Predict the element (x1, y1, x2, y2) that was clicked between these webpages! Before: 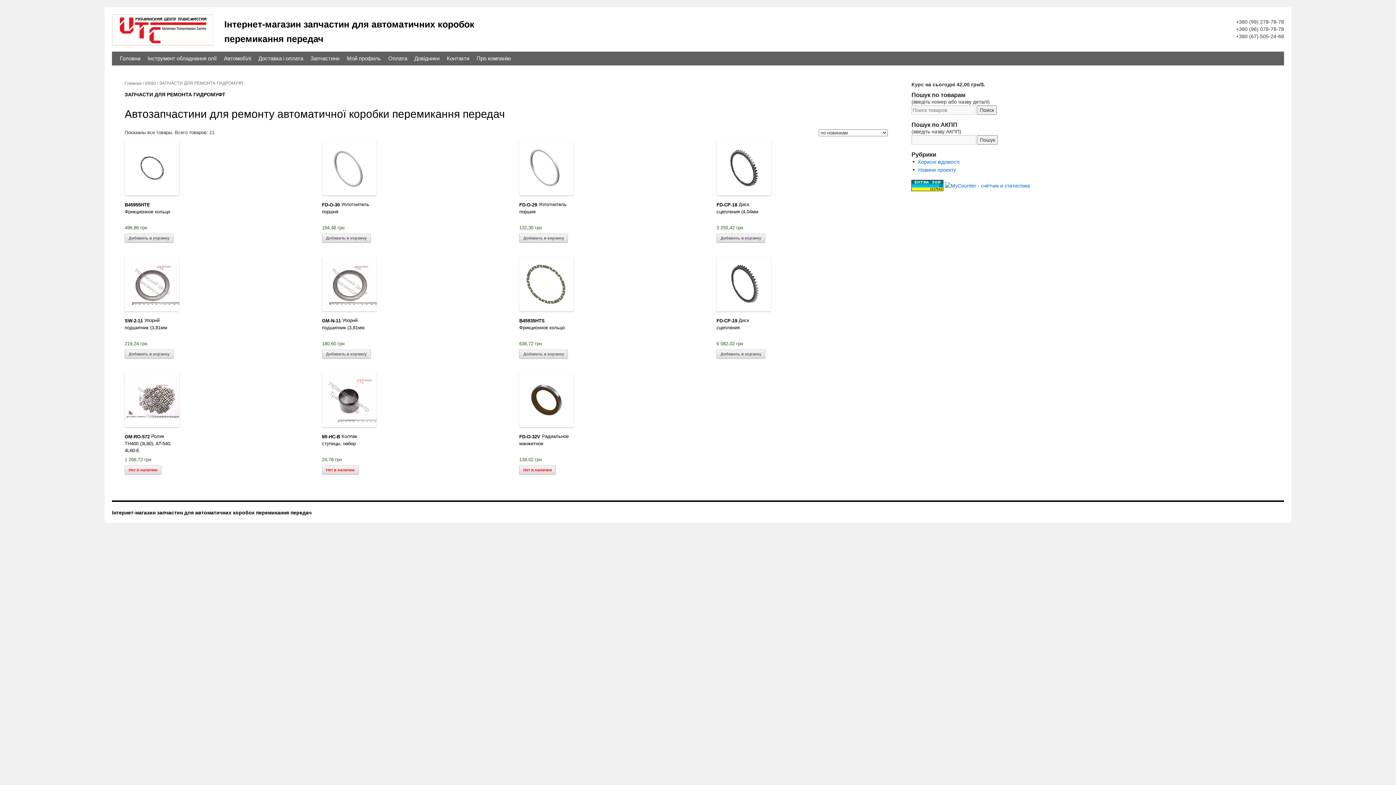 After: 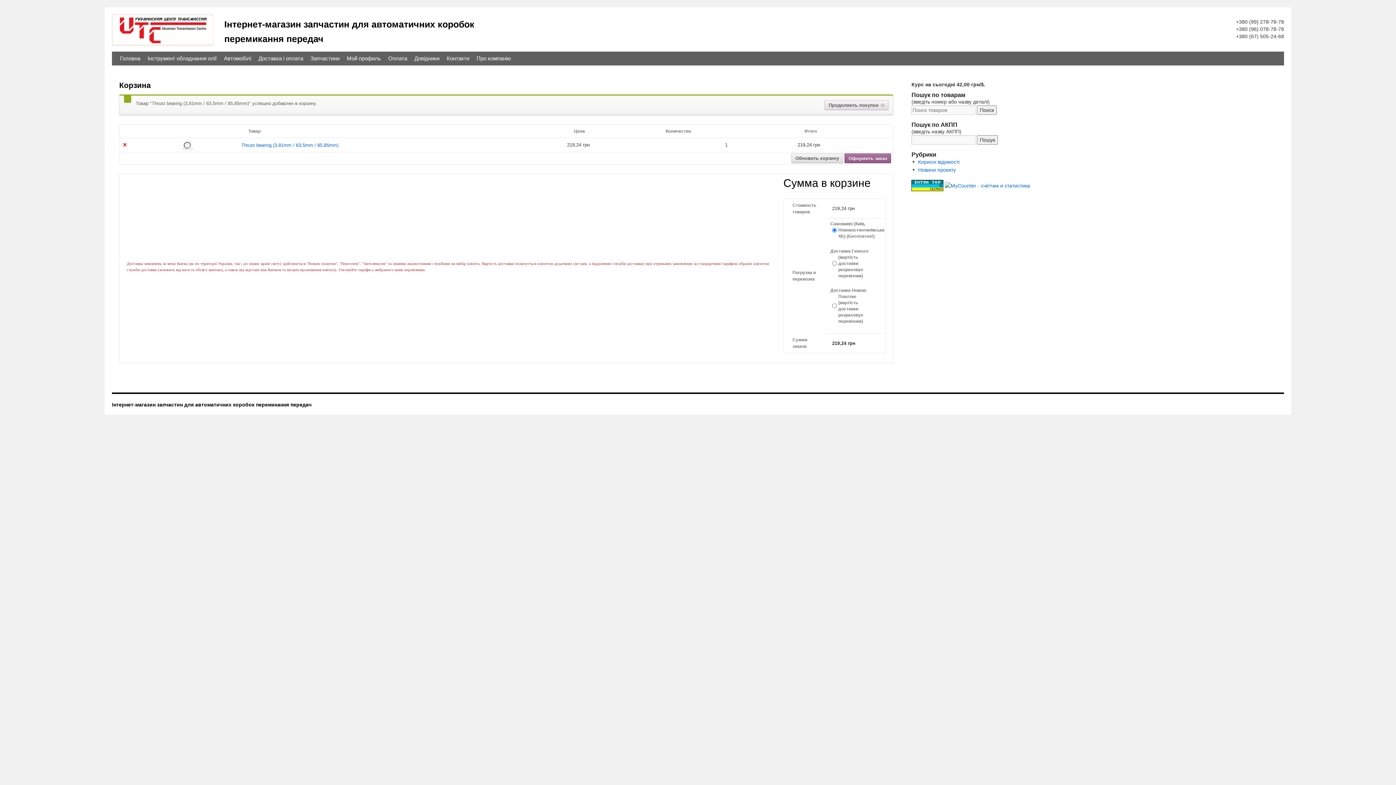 Action: bbox: (124, 349, 173, 359) label: Добавить в корзину